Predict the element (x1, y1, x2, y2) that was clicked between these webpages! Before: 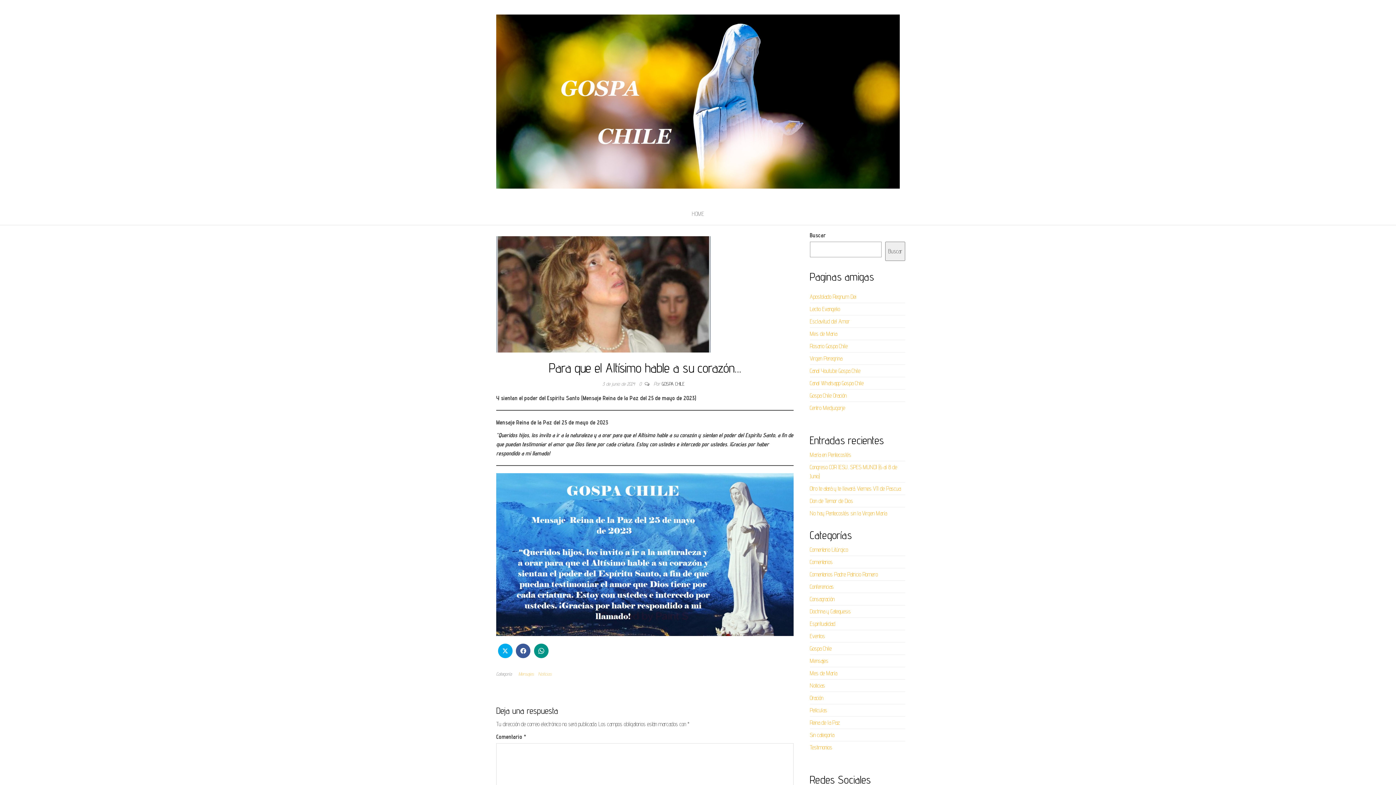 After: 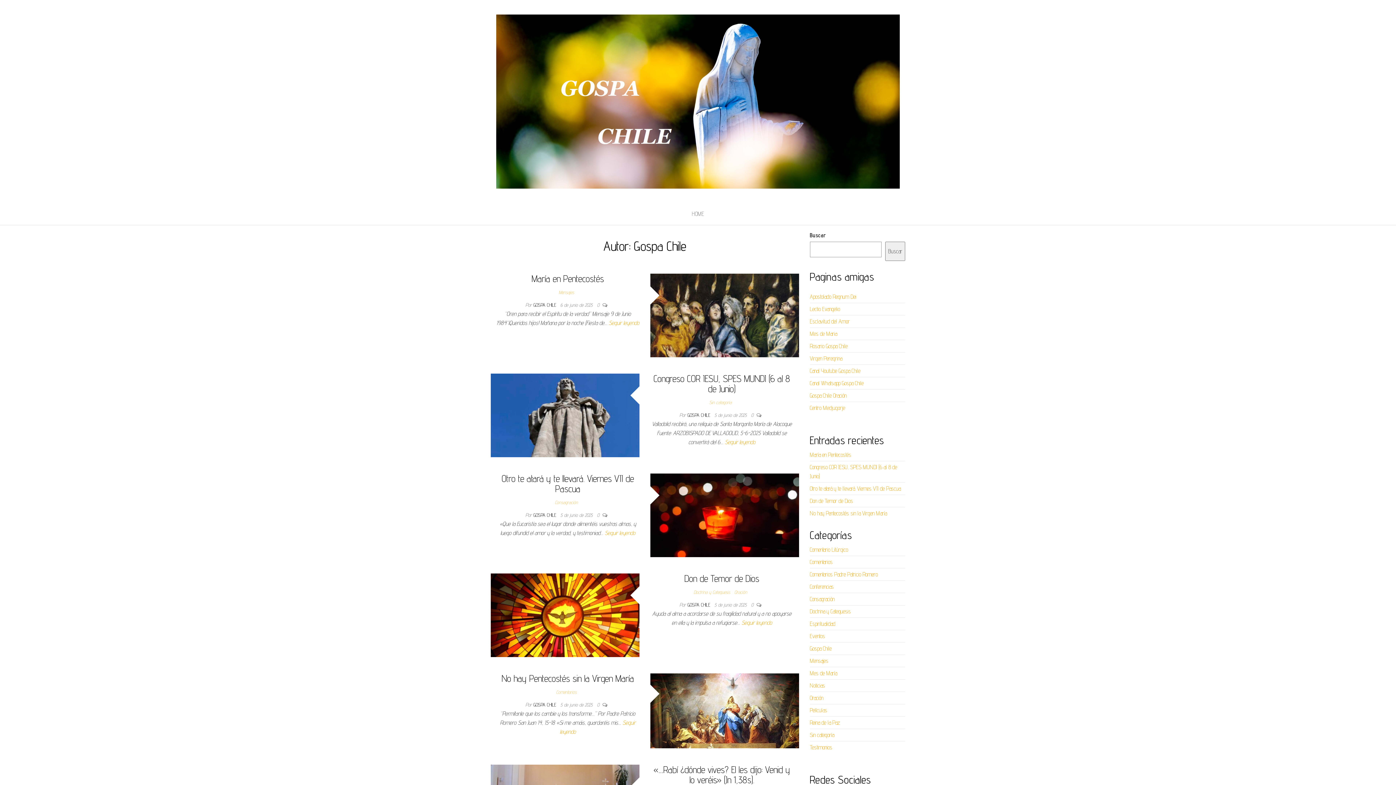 Action: bbox: (661, 381, 684, 386) label: GOSPA CHILE